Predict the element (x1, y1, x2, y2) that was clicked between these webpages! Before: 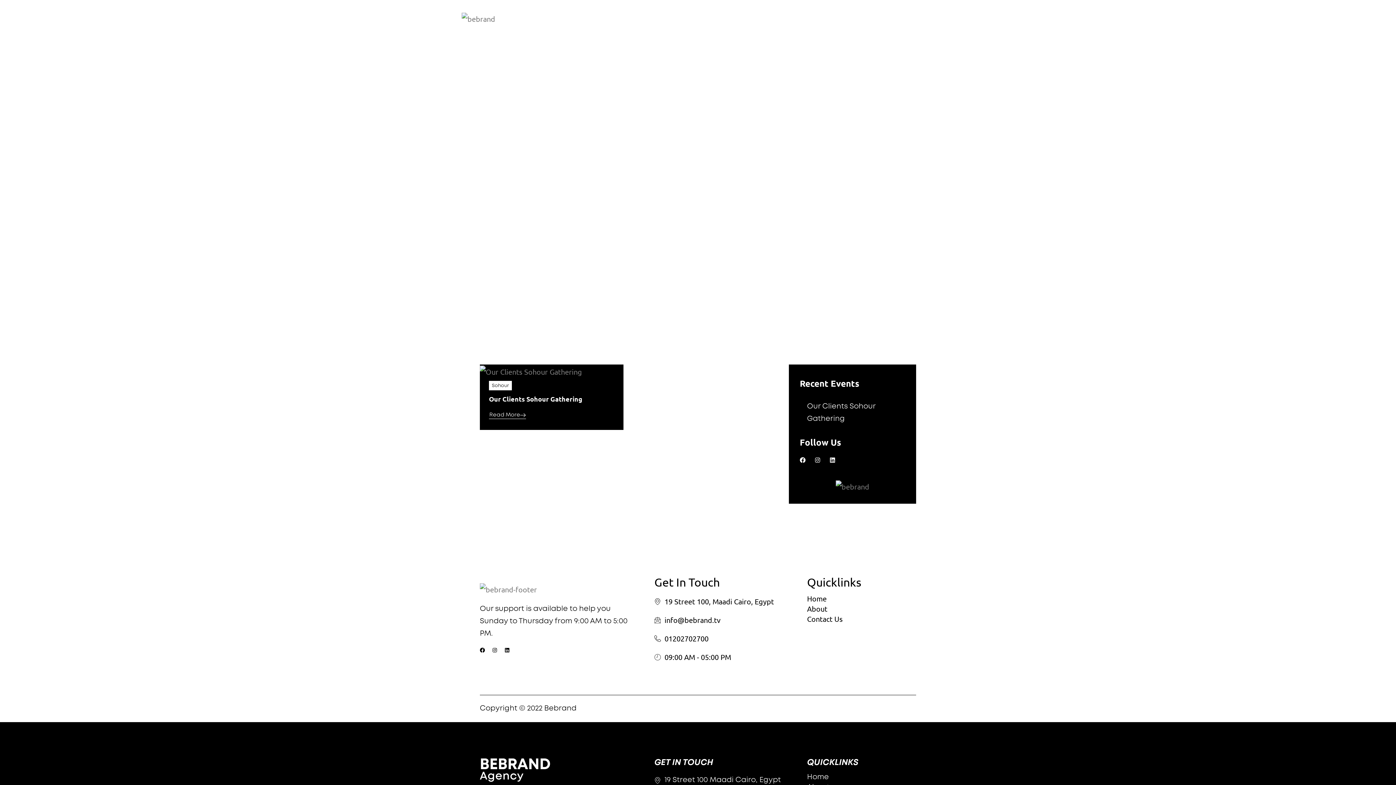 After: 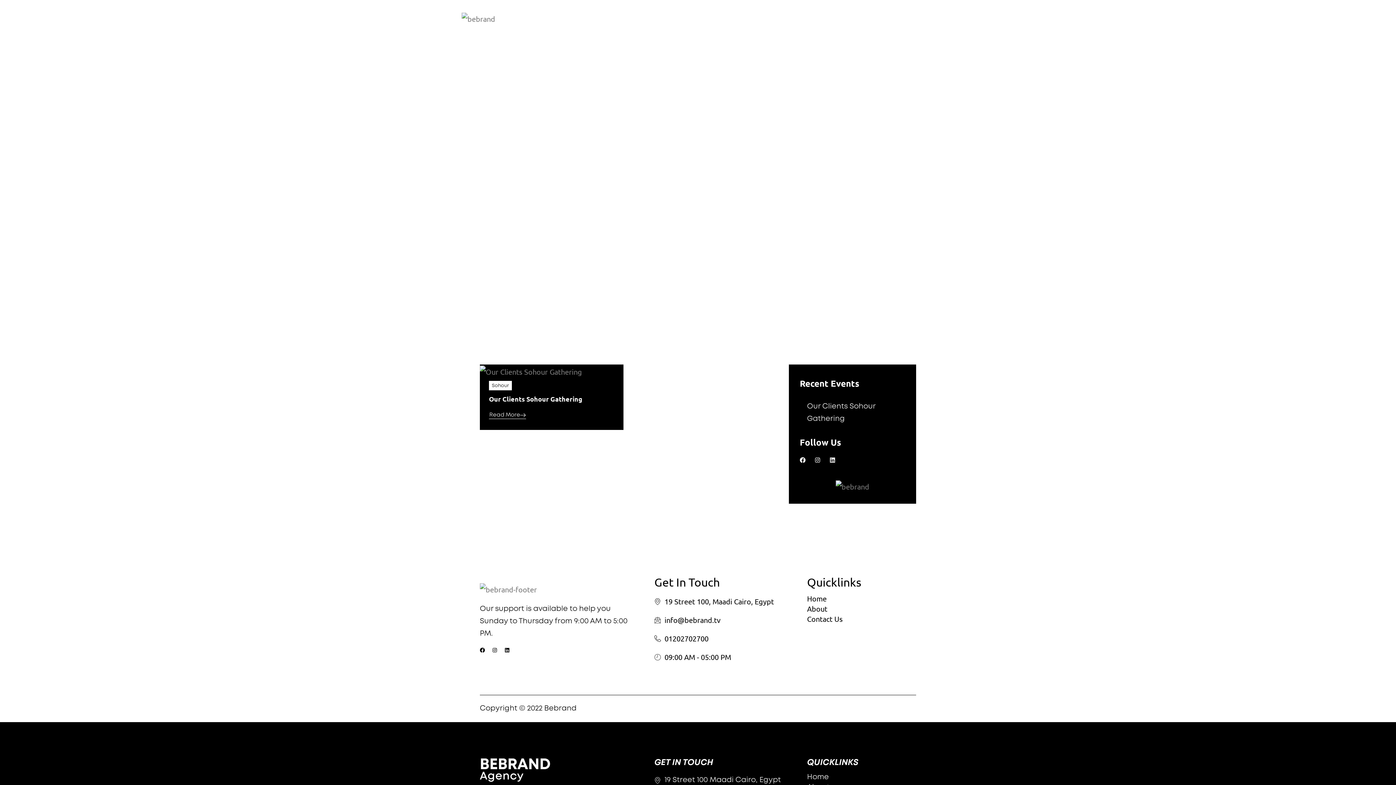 Action: bbox: (654, 651, 731, 663) label: 09:00 AM - 05:00 PM